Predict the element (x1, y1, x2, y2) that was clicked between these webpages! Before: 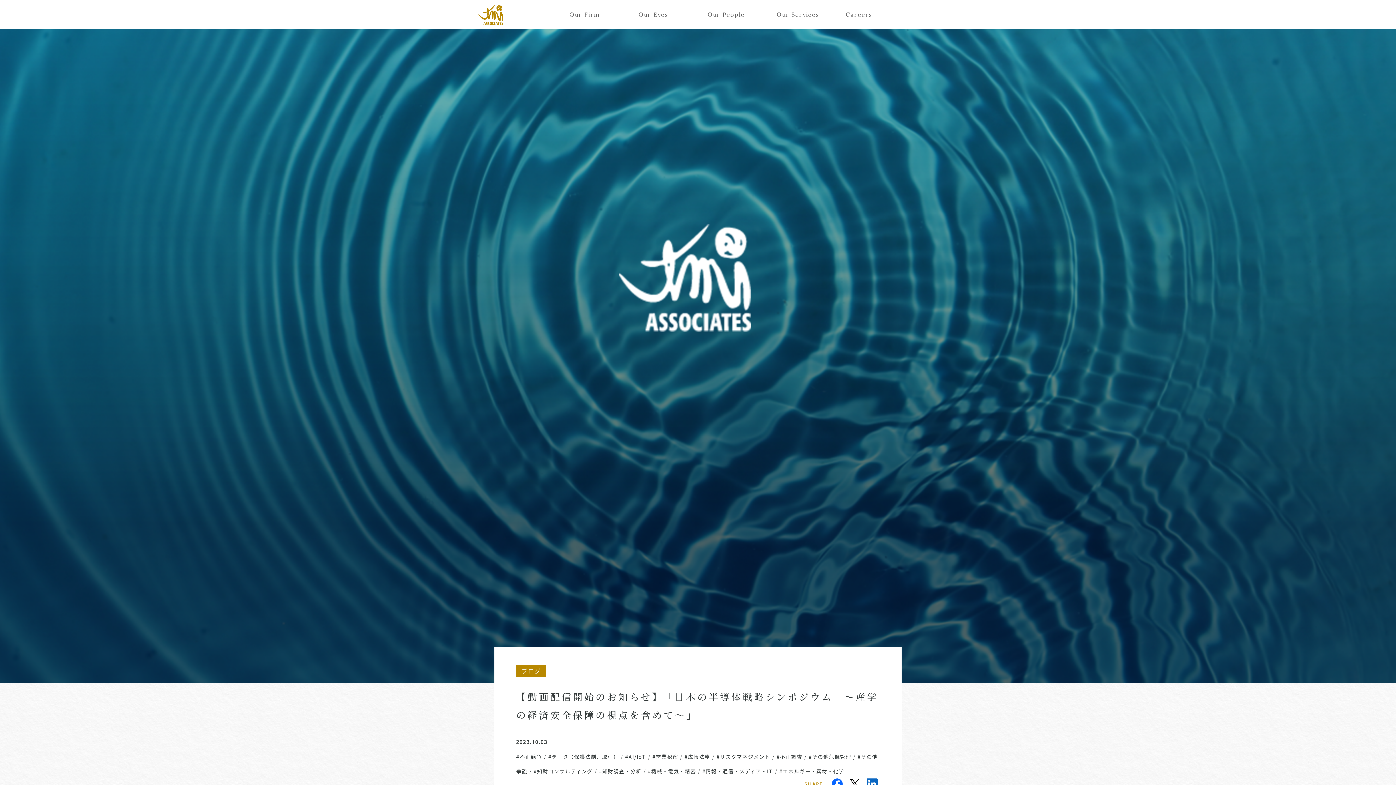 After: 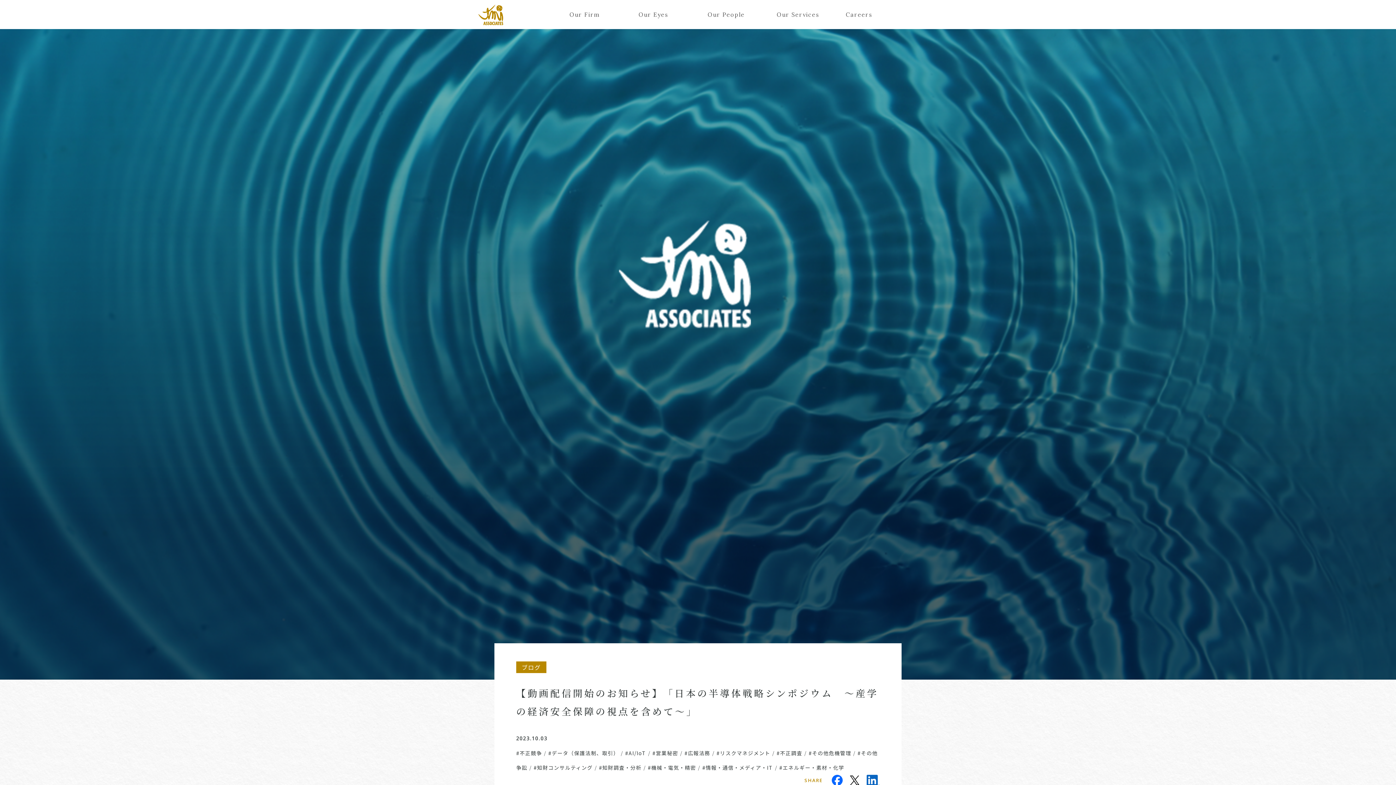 Action: bbox: (850, 779, 859, 789)